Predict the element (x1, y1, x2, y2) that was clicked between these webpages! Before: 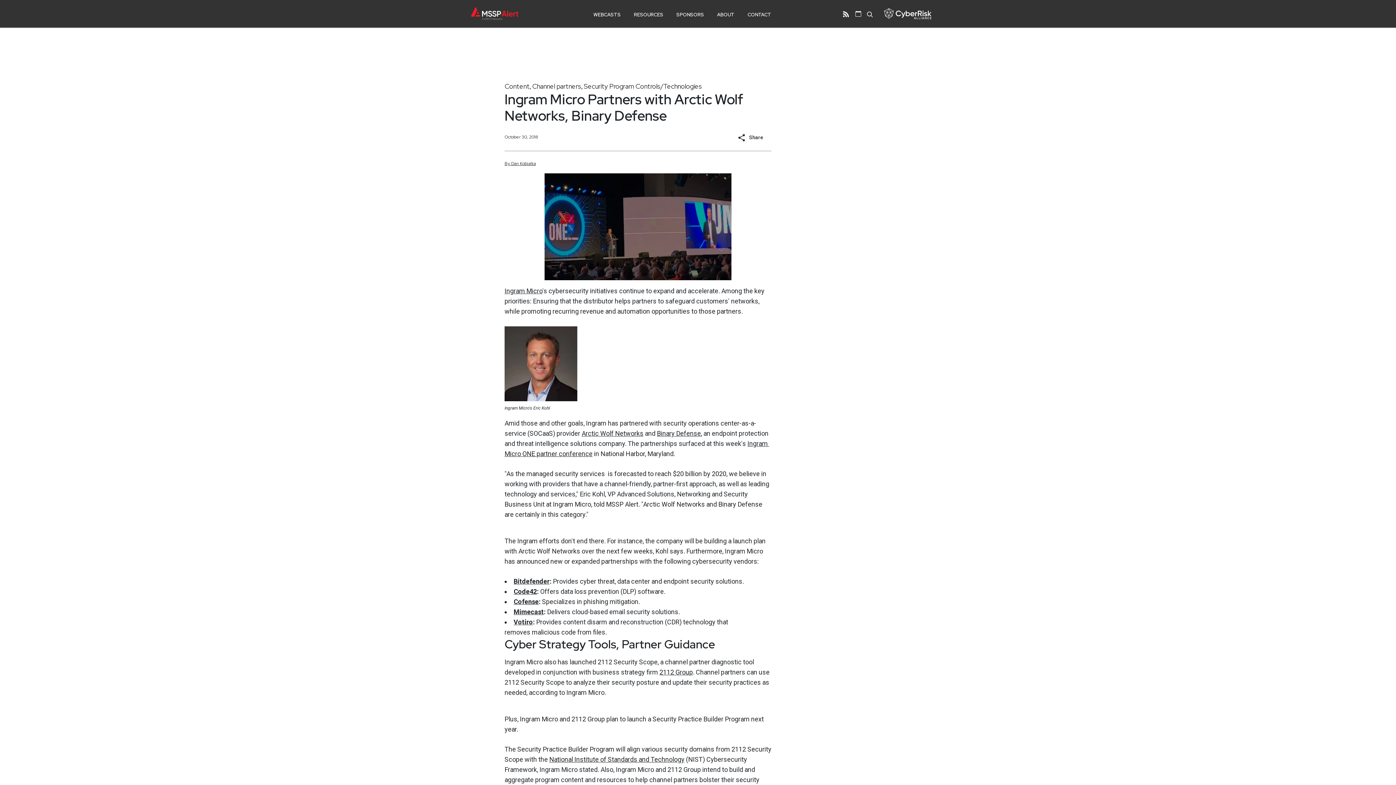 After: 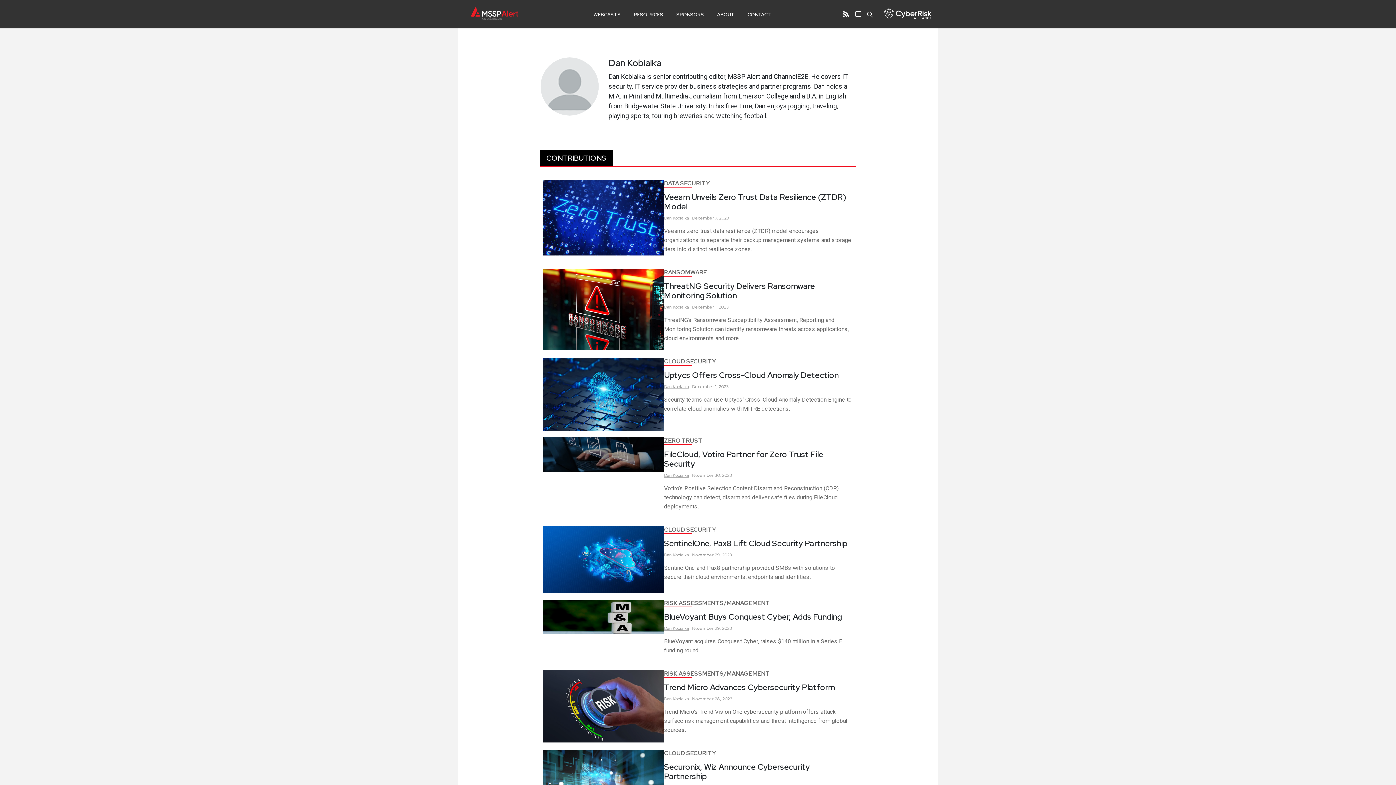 Action: label: By Dan Kobialka bbox: (504, 160, 536, 166)